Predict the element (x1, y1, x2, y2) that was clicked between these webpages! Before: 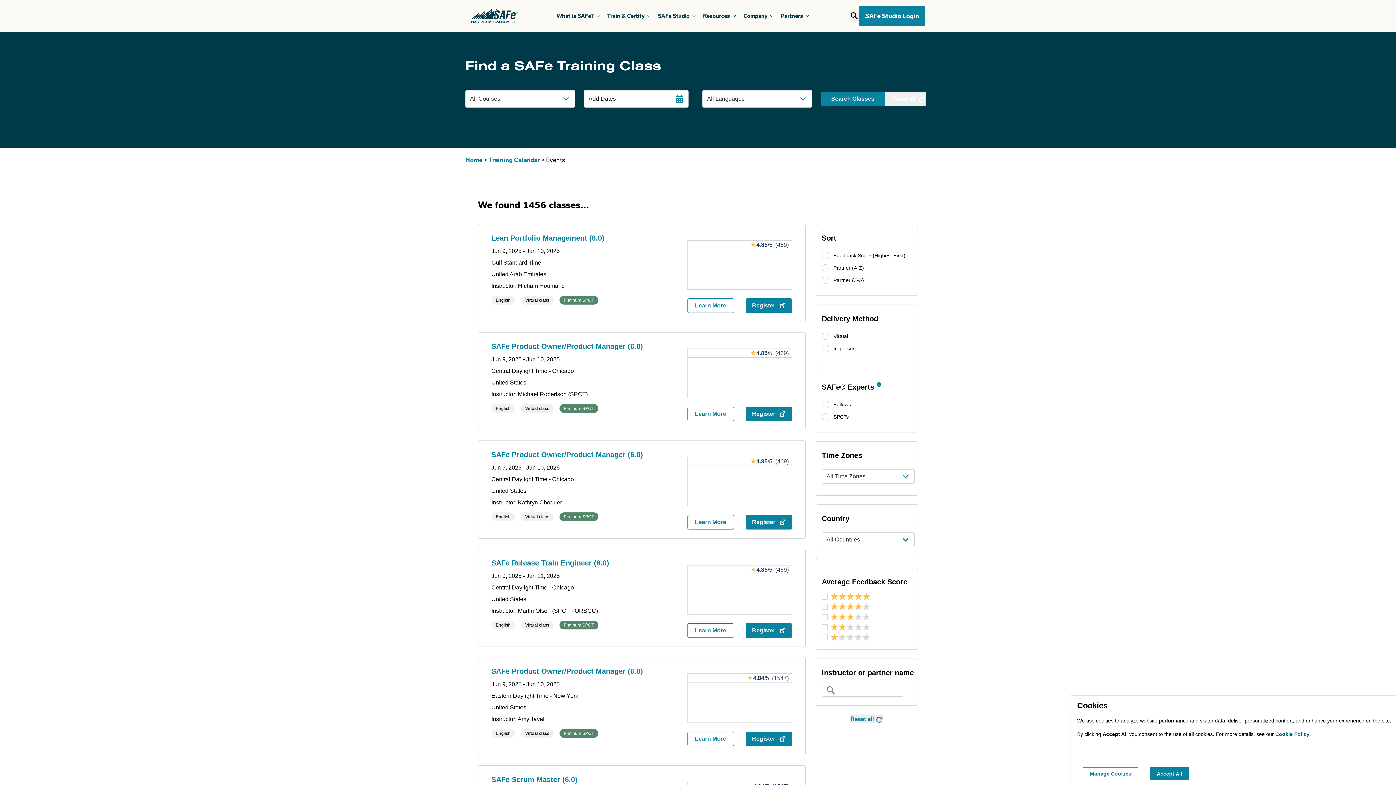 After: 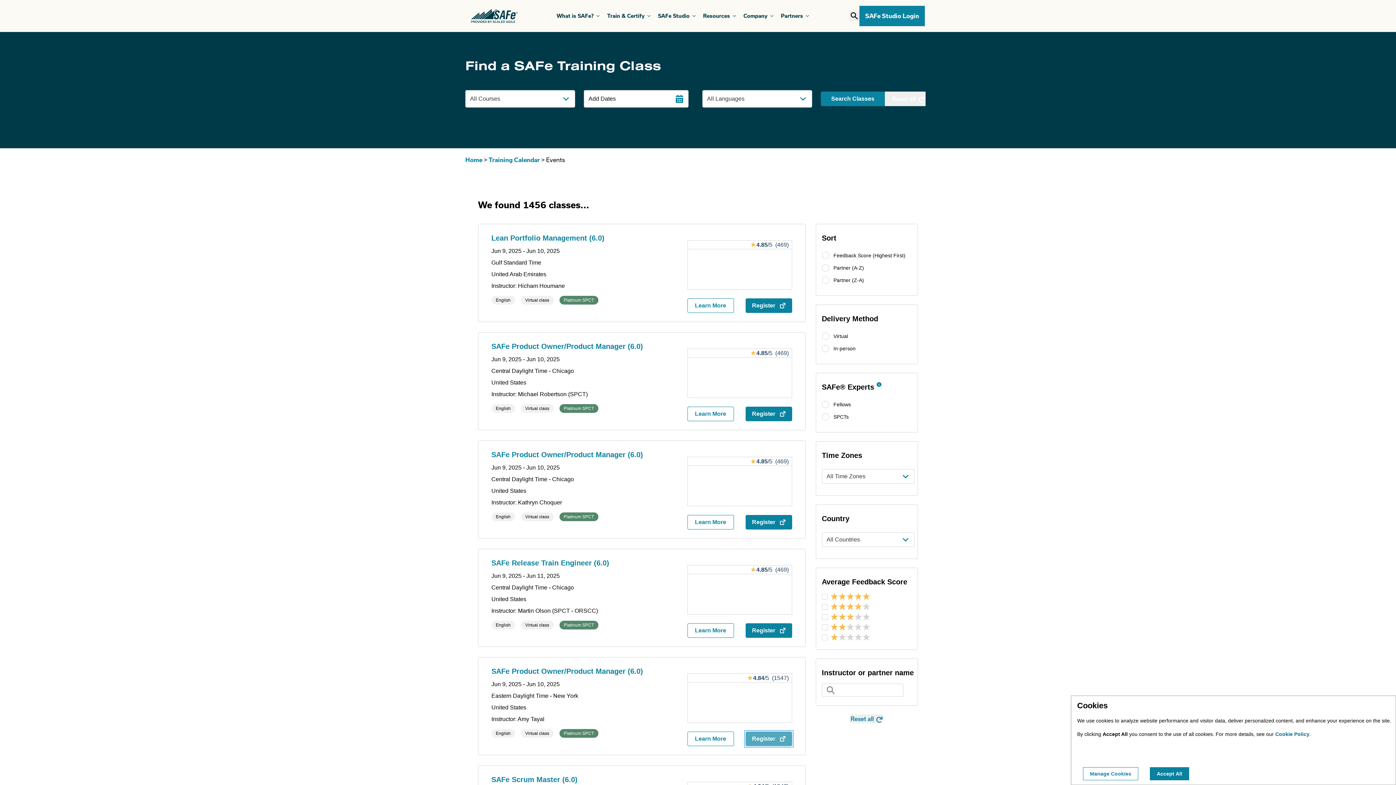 Action: bbox: (745, 732, 792, 746) label: Register